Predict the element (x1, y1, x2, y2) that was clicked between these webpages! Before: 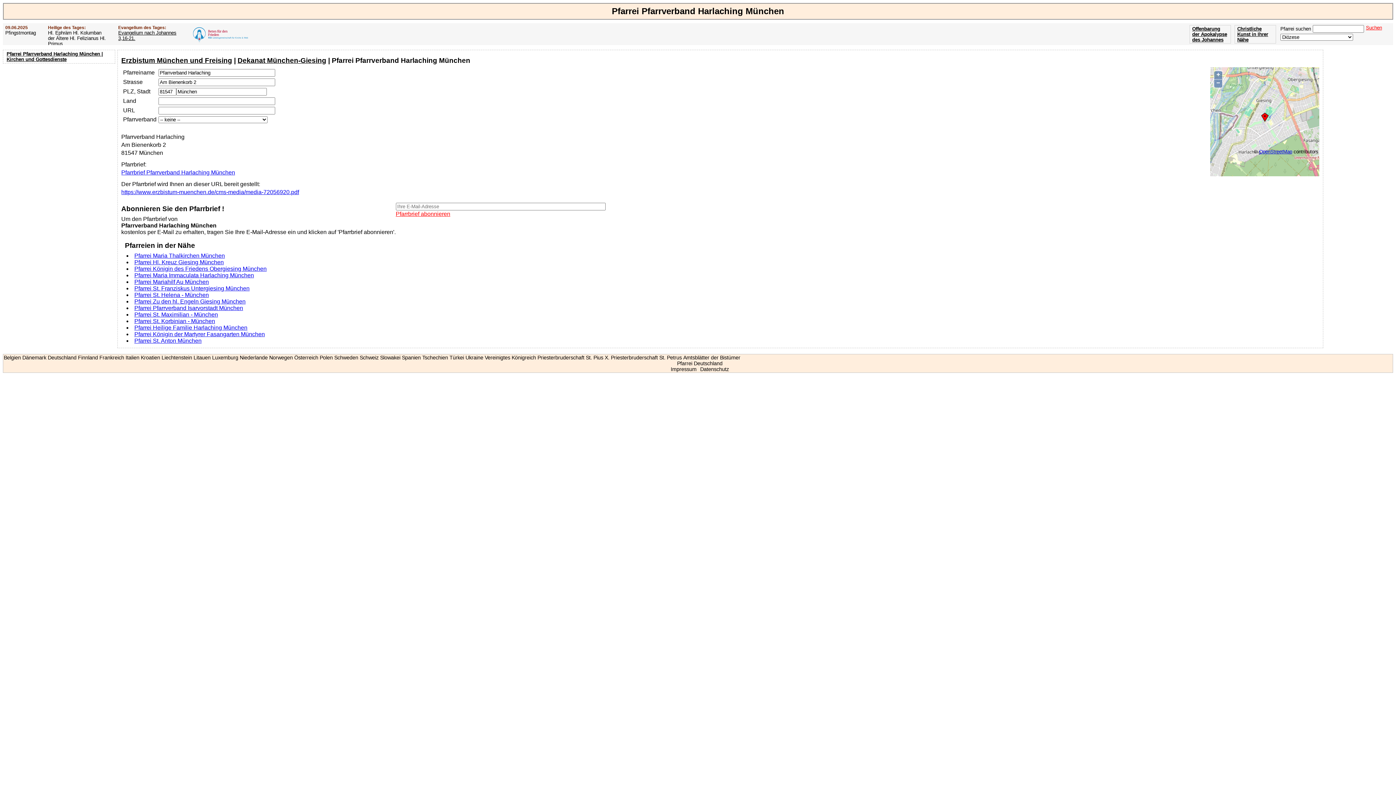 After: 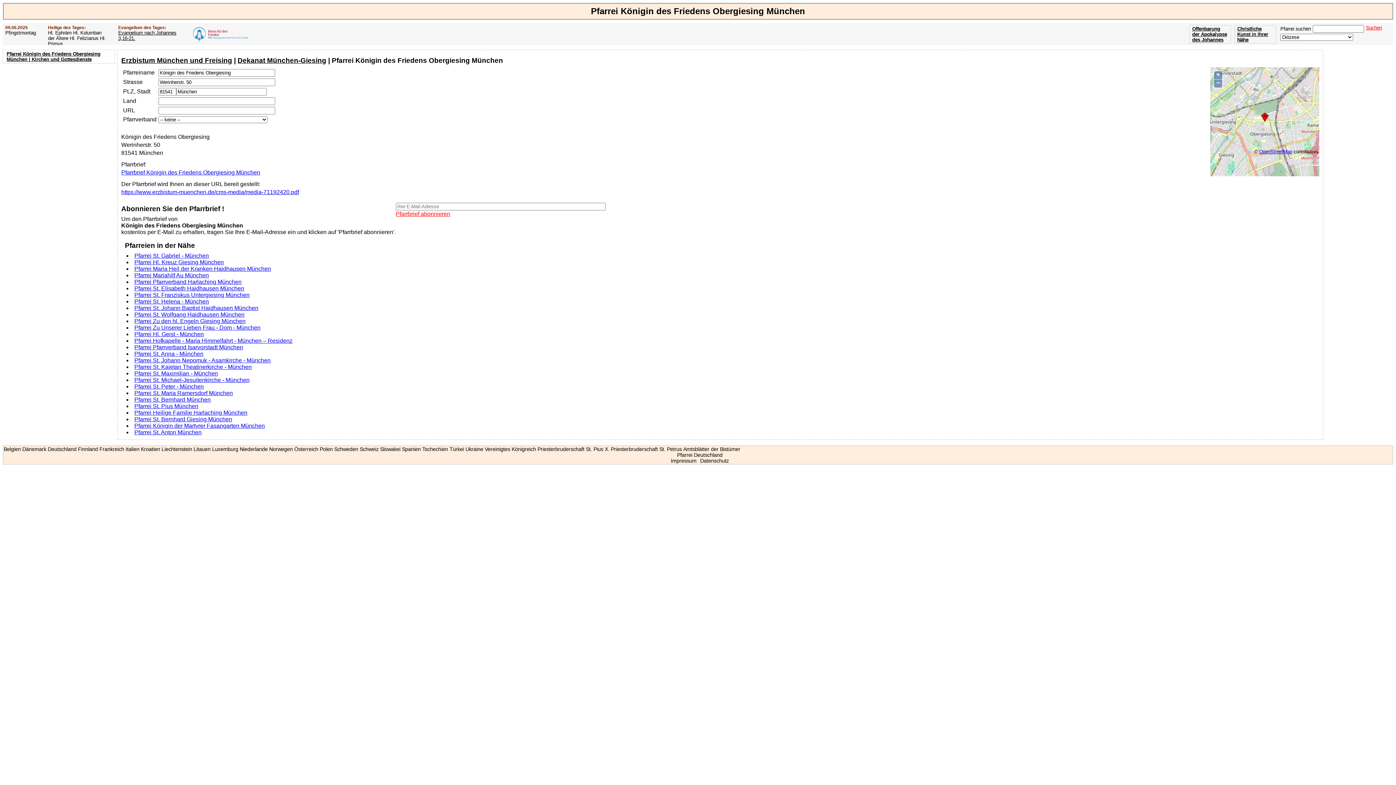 Action: label: Pfarrei Königin des Friedens Obergiesing München bbox: (134, 265, 266, 271)